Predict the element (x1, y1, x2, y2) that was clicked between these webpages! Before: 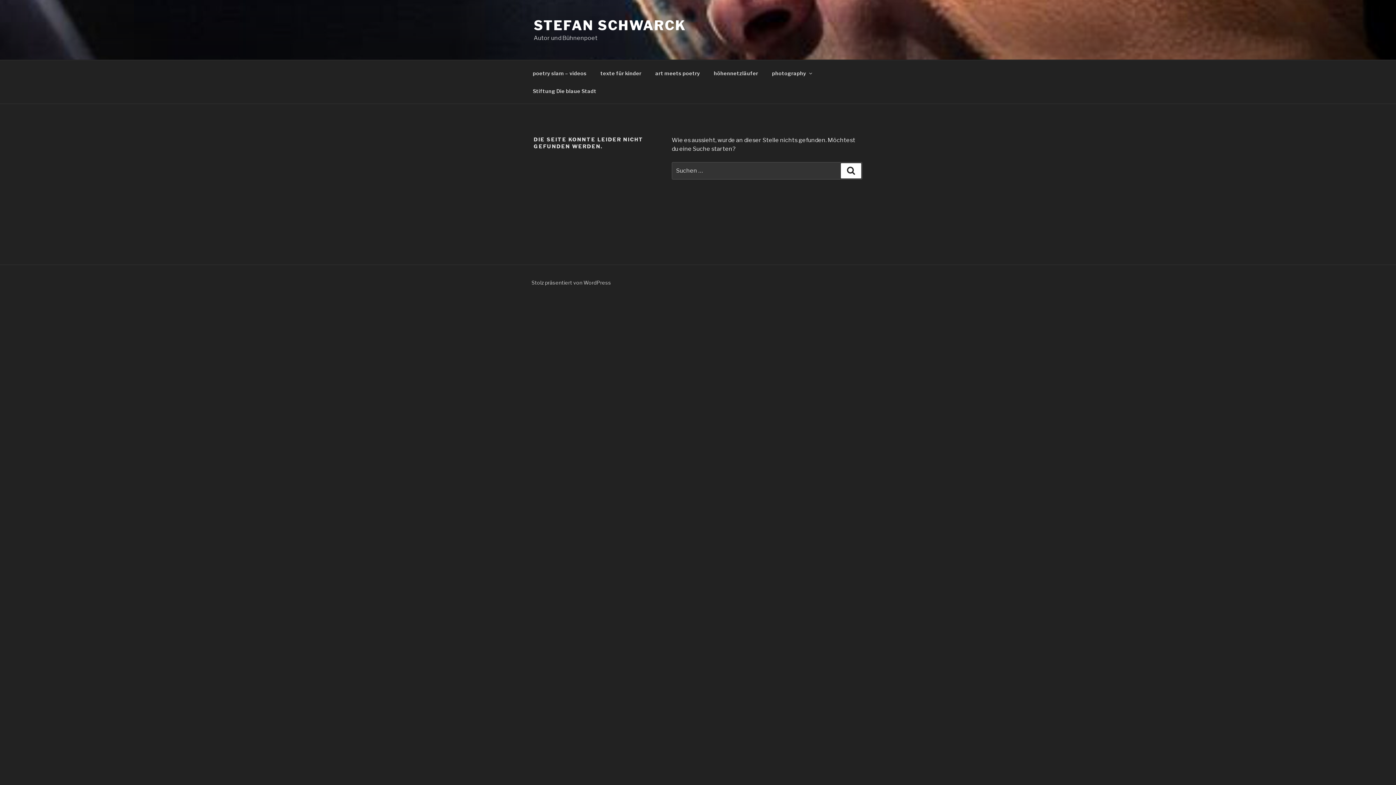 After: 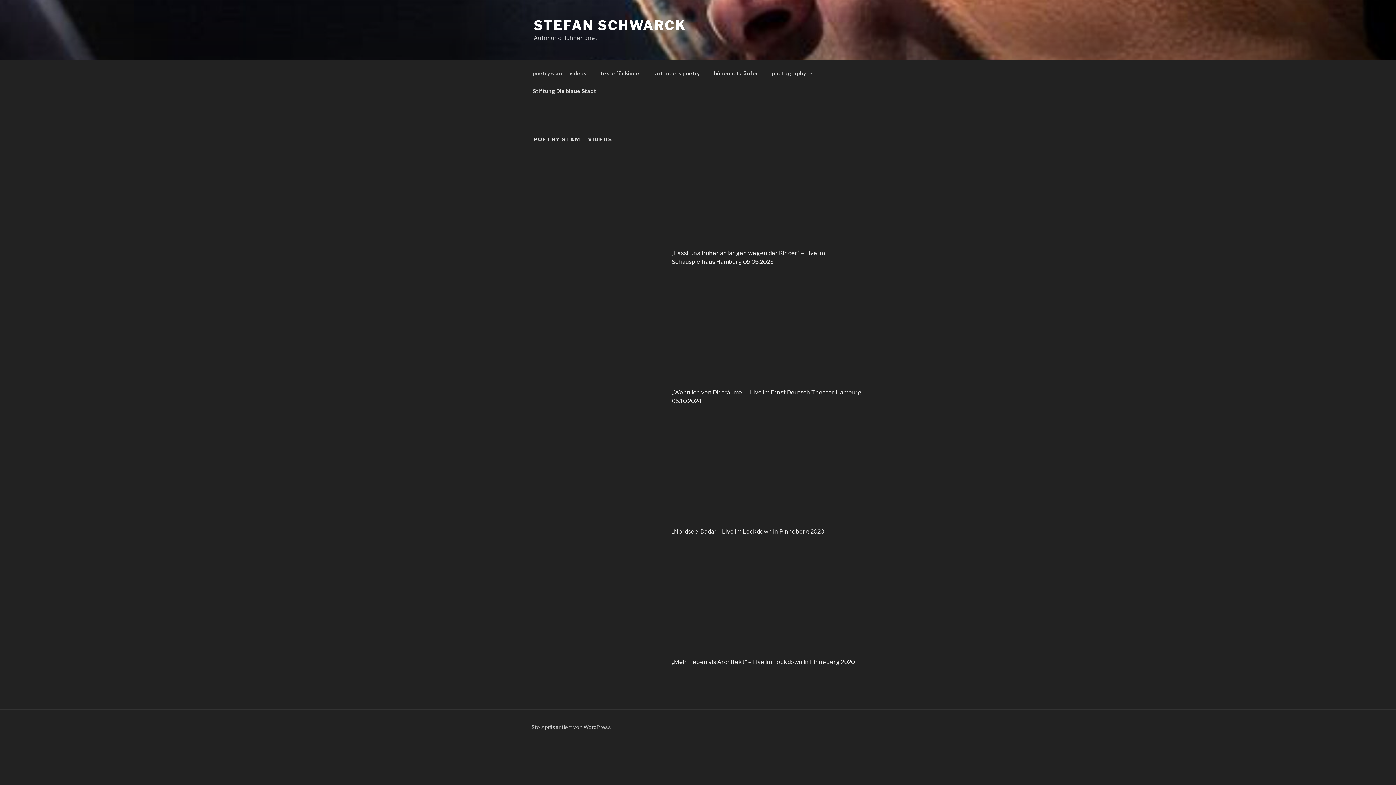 Action: label: poetry slam – videos bbox: (526, 64, 593, 82)